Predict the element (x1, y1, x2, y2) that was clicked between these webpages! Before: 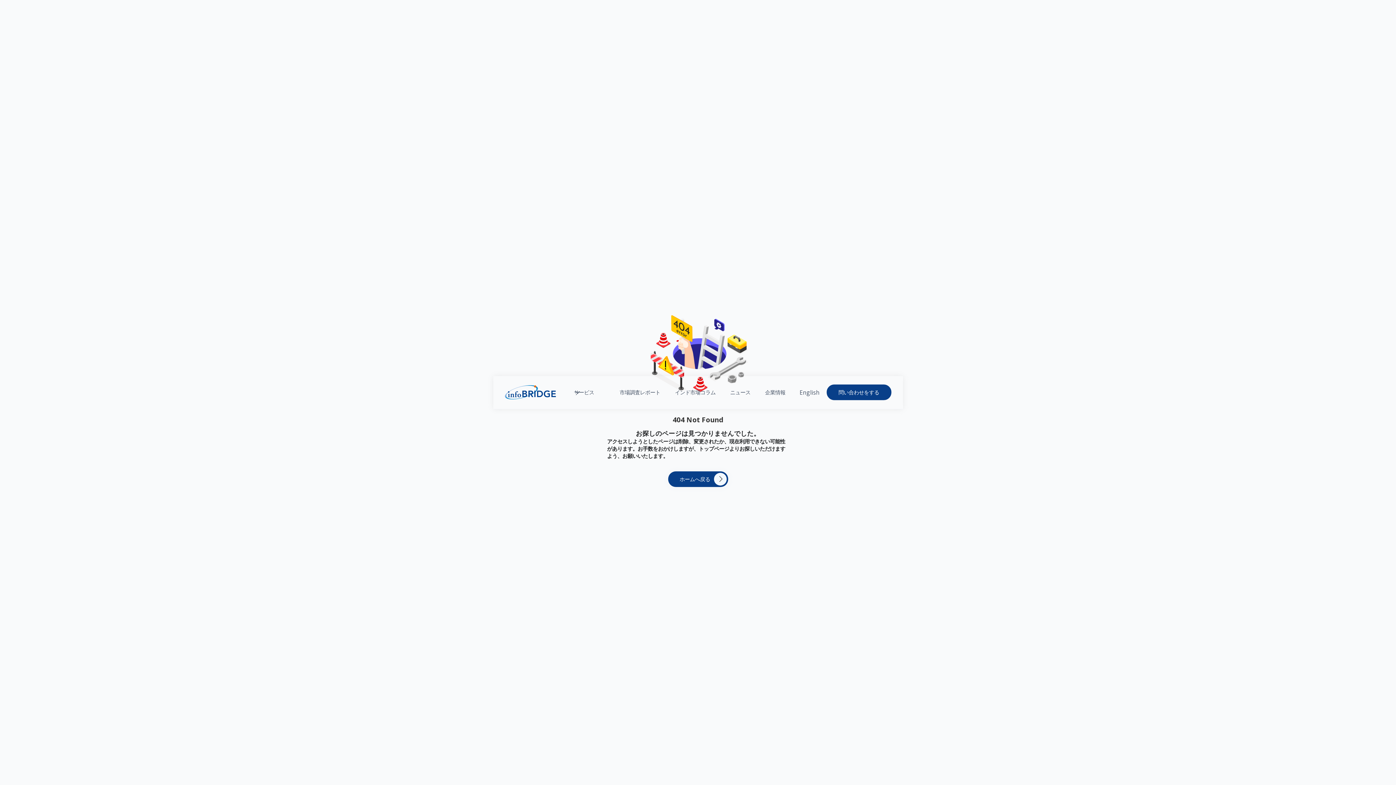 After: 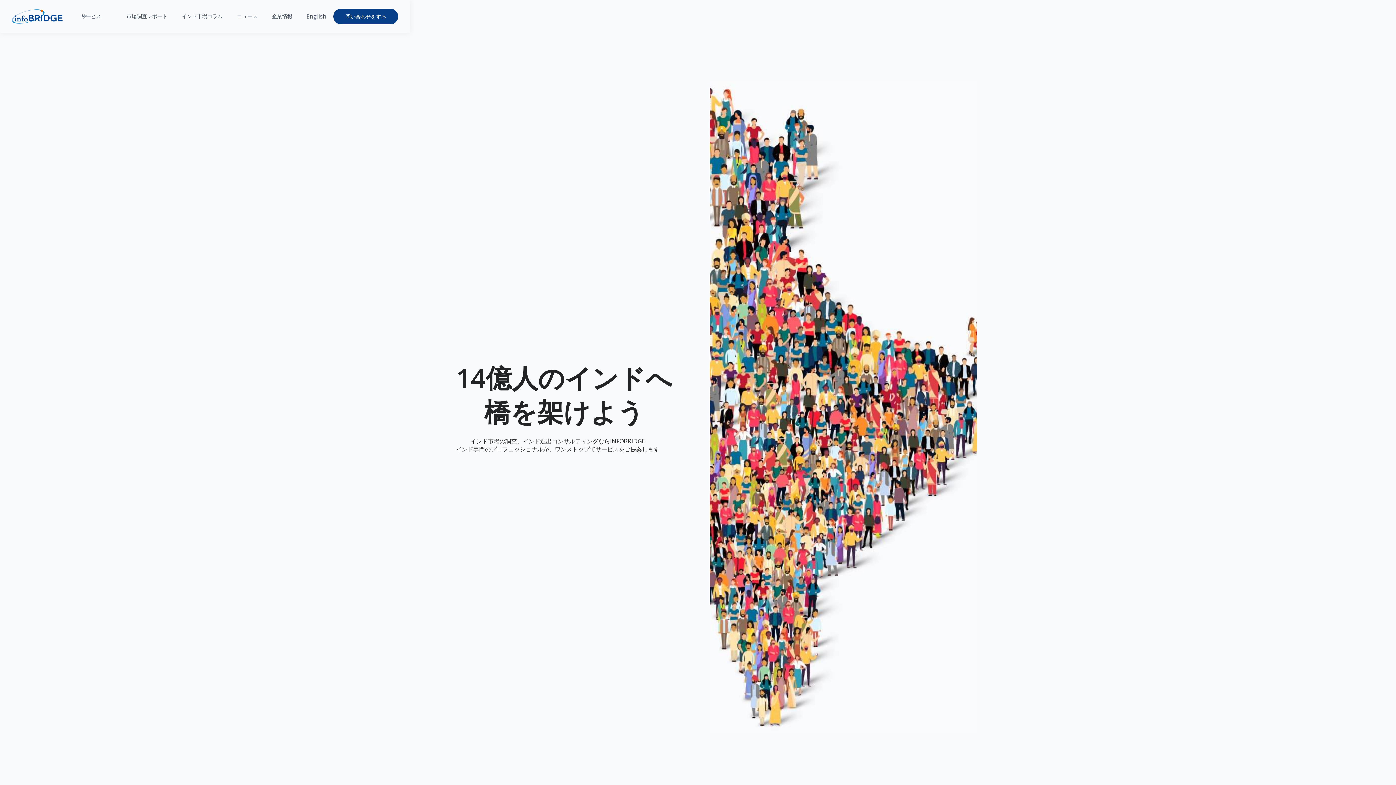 Action: label: ホームへ戻る
Click bbox: (668, 471, 728, 487)